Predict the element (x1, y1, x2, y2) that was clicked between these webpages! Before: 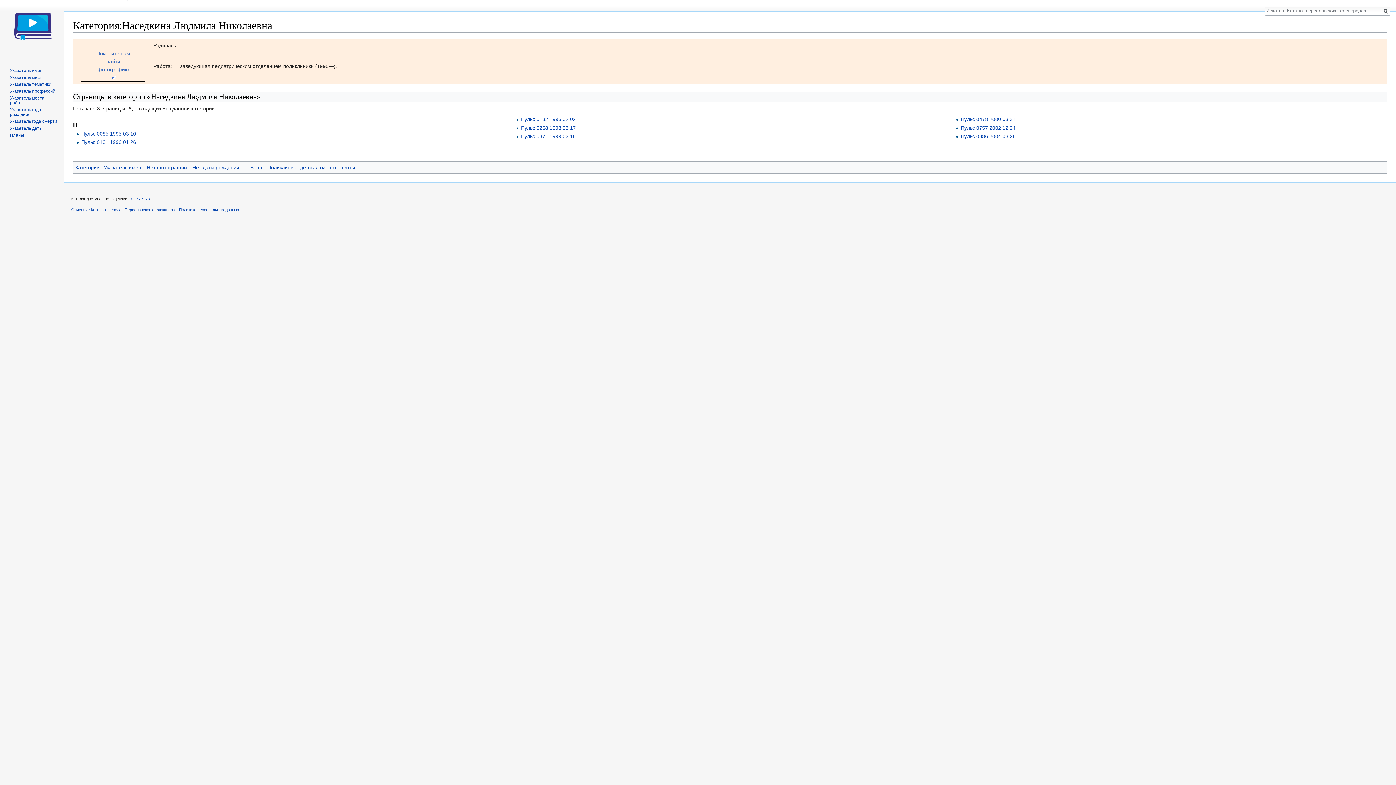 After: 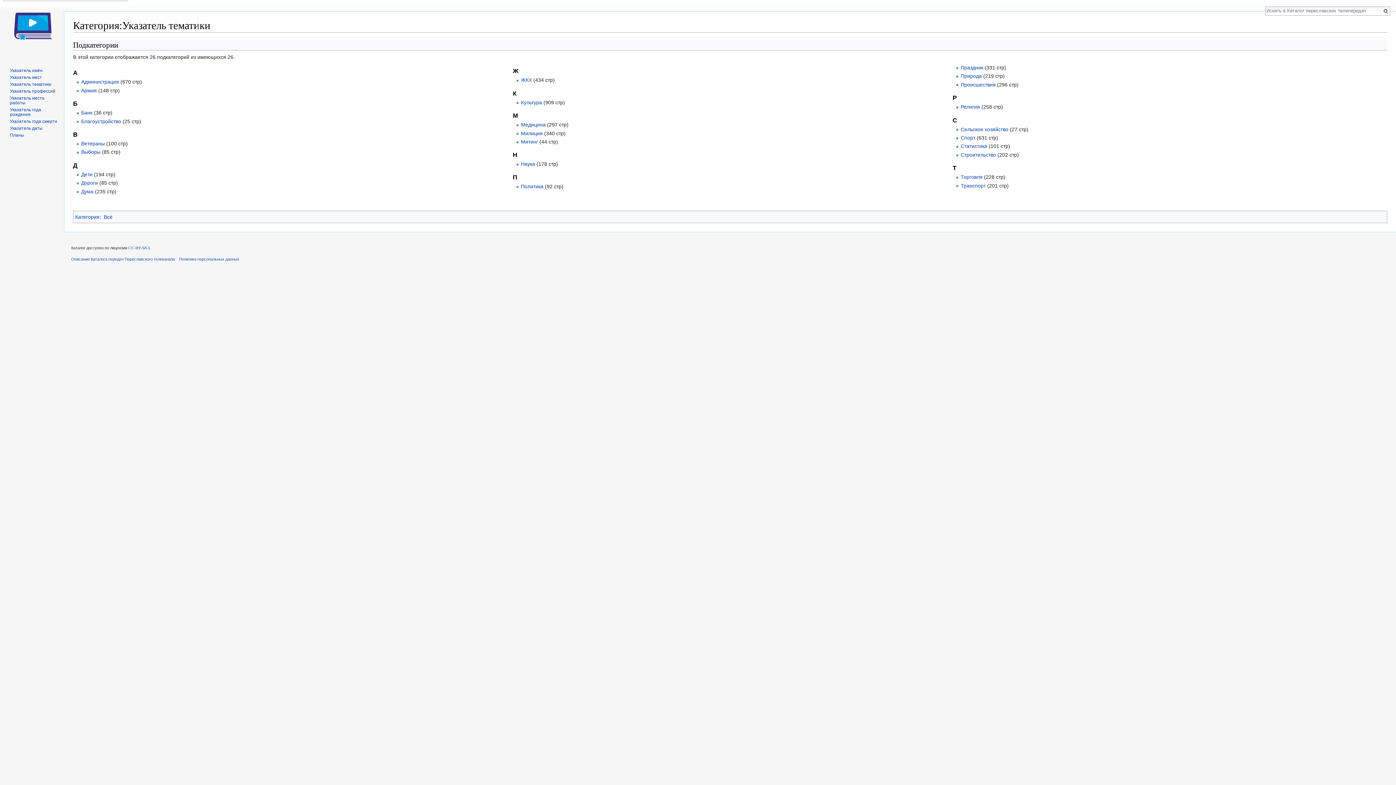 Action: label: Указатель тематики bbox: (9, 81, 51, 86)